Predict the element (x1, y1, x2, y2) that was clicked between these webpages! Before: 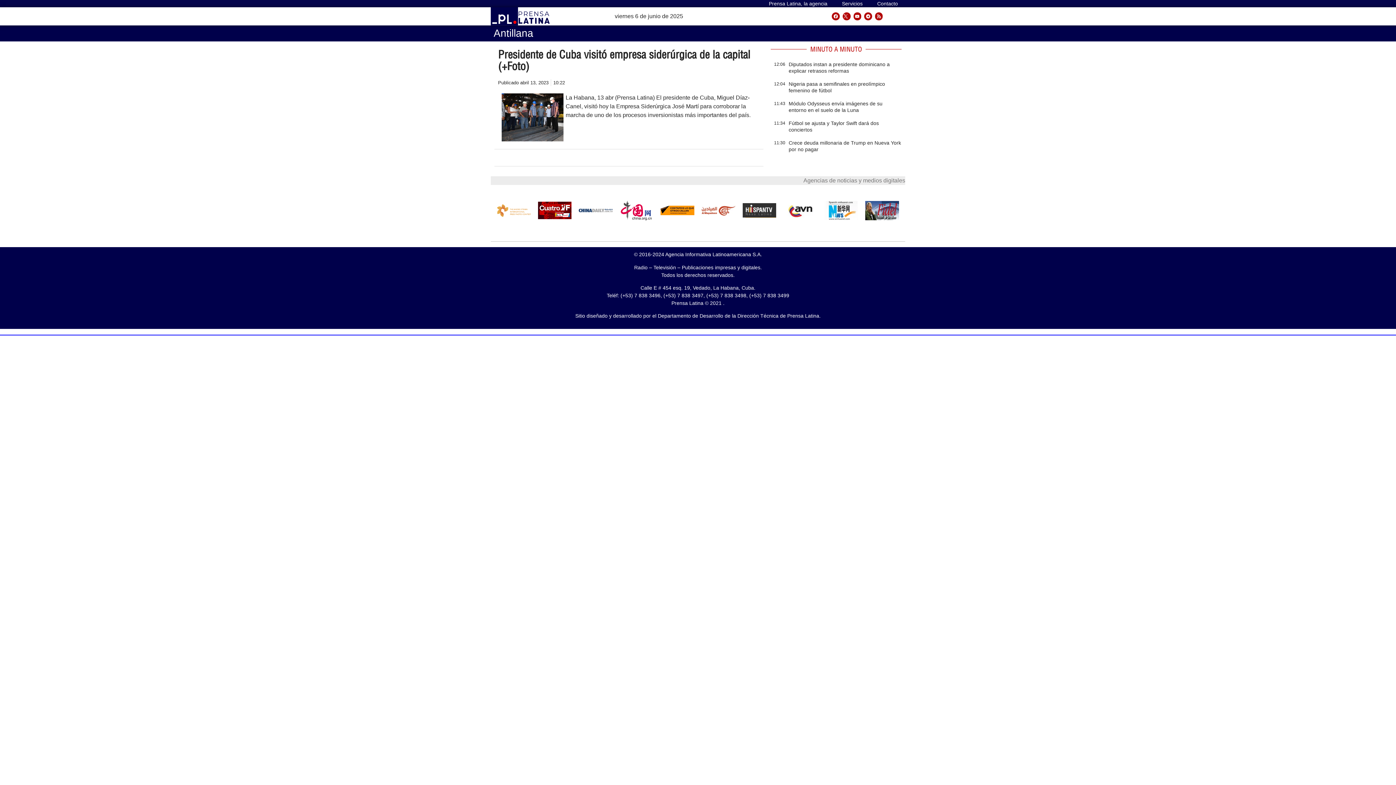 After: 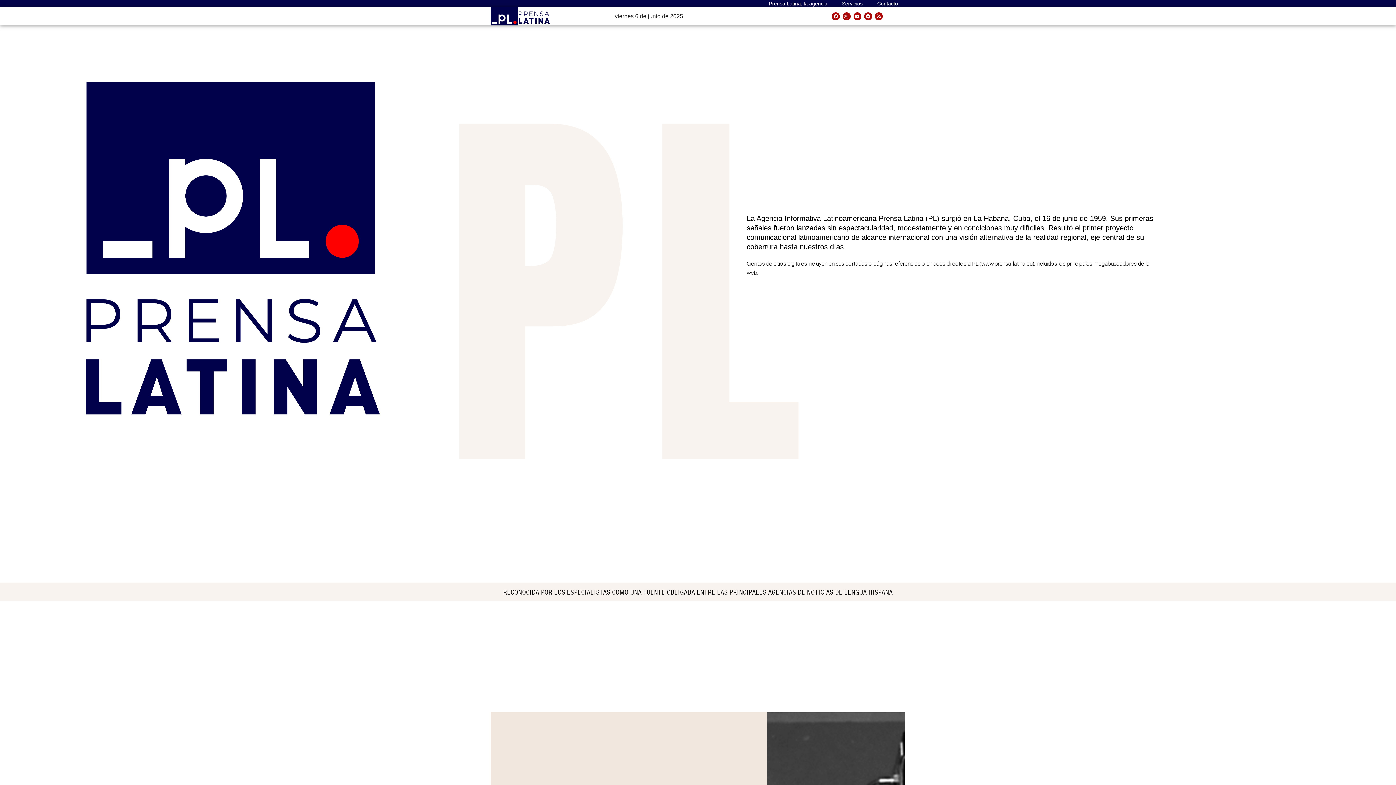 Action: label: Prensa Latina, la agencia bbox: (761, 0, 834, 7)